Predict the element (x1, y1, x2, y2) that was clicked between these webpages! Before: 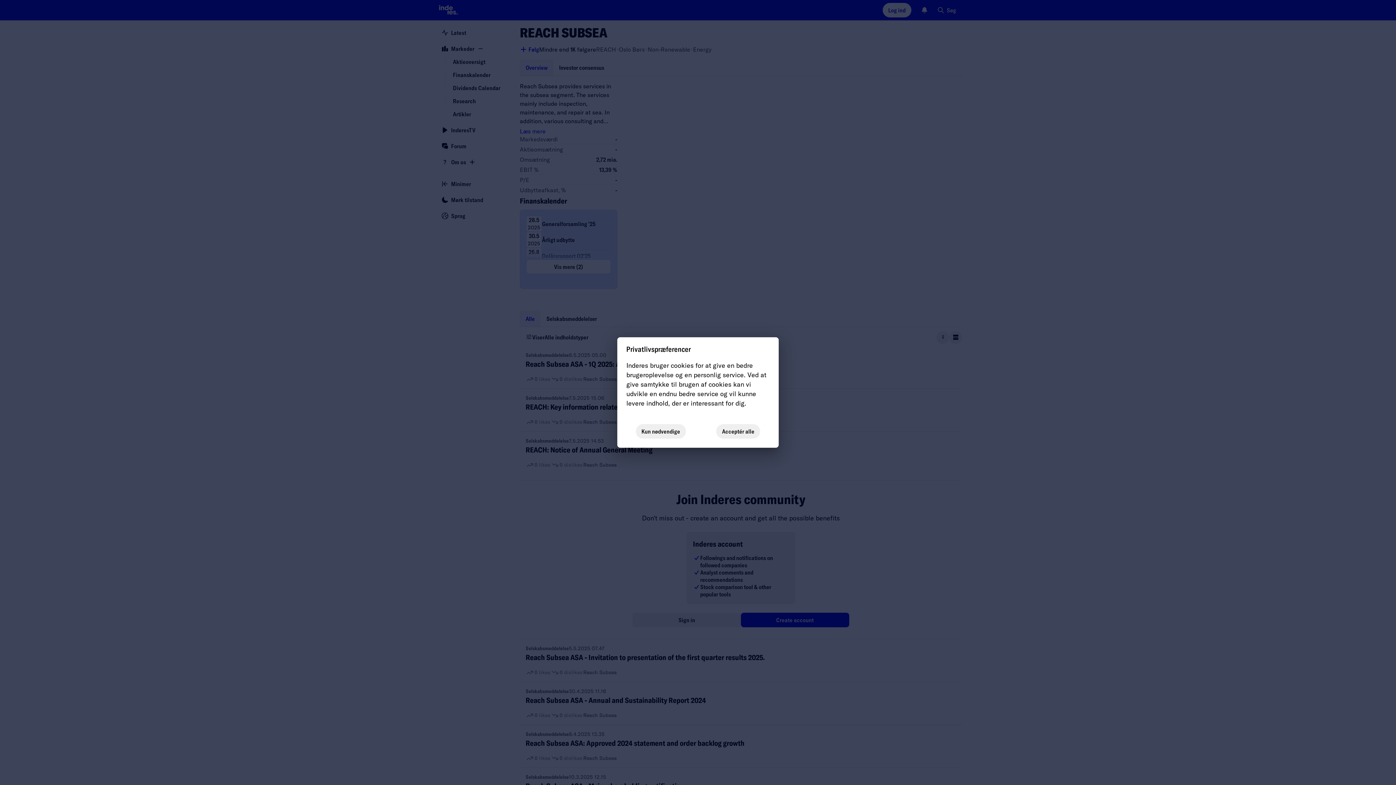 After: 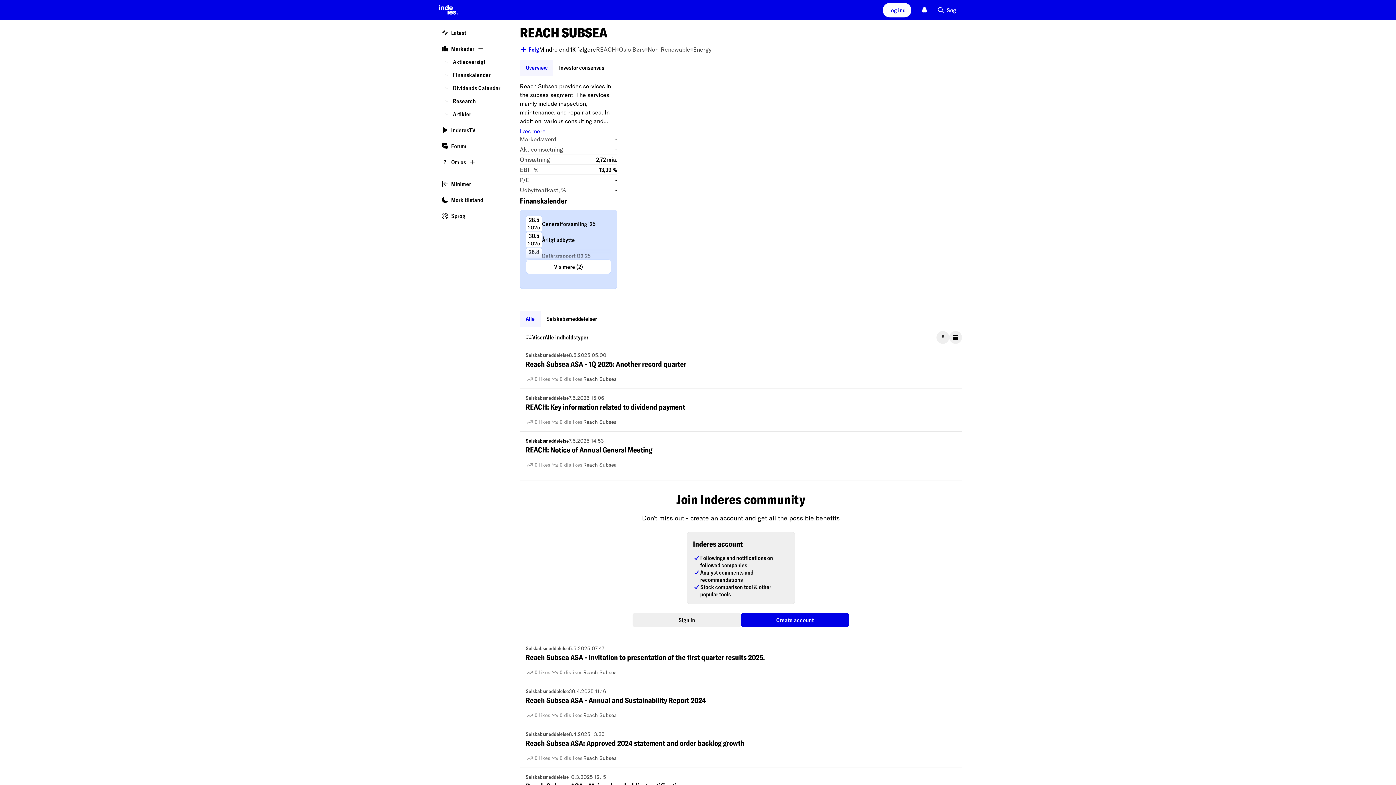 Action: bbox: (635, 424, 686, 438) label: Kun nødvendige